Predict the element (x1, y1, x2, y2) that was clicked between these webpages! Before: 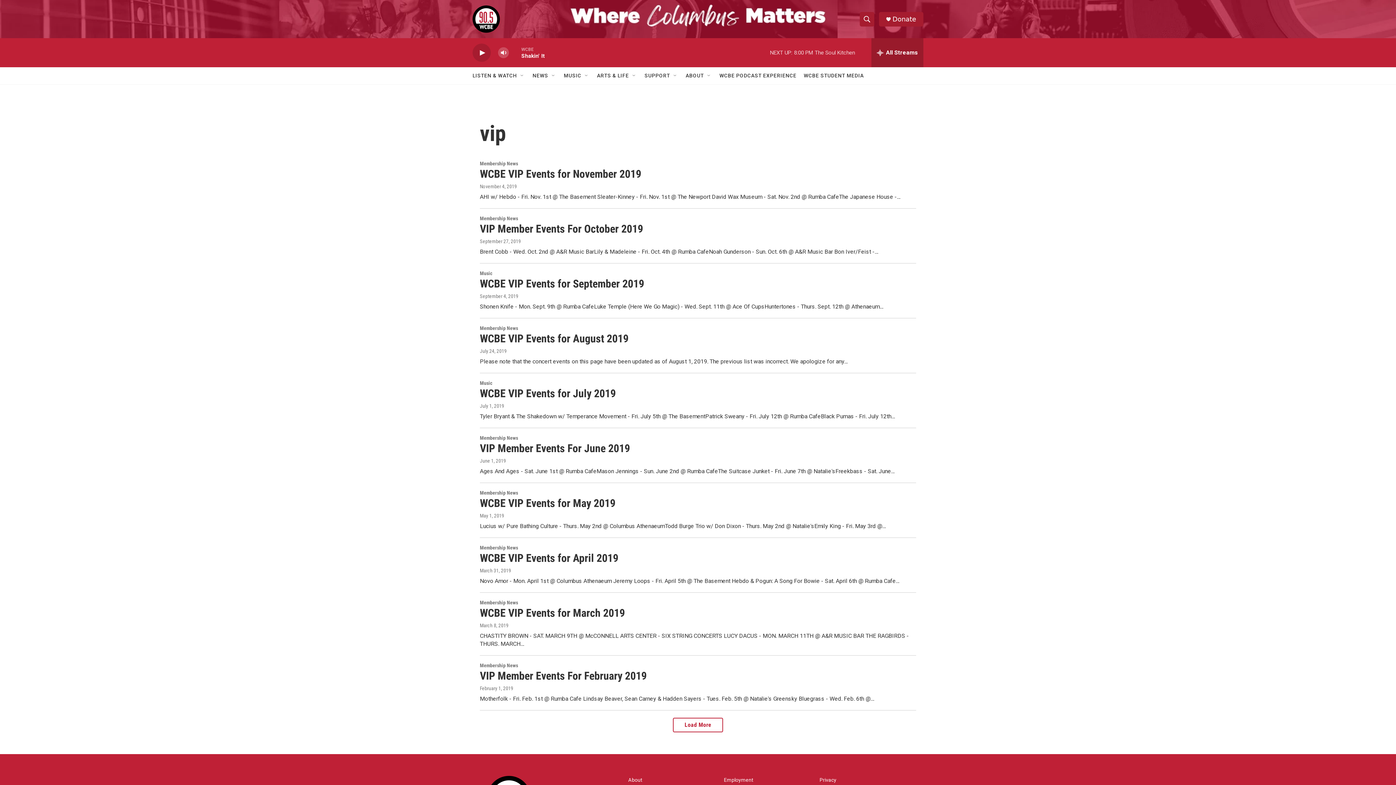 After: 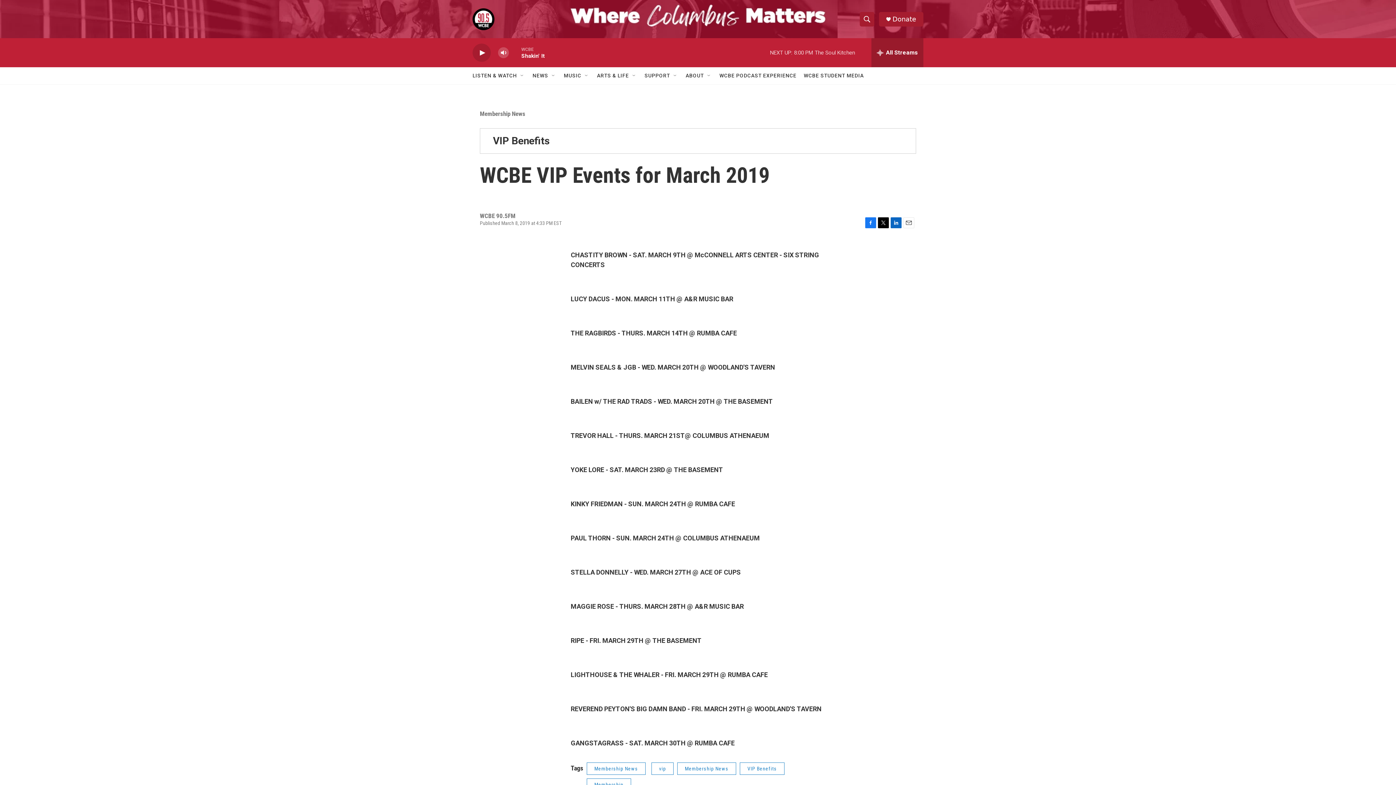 Action: label: WCBE VIP Events for March 2019 bbox: (480, 607, 652, 619)